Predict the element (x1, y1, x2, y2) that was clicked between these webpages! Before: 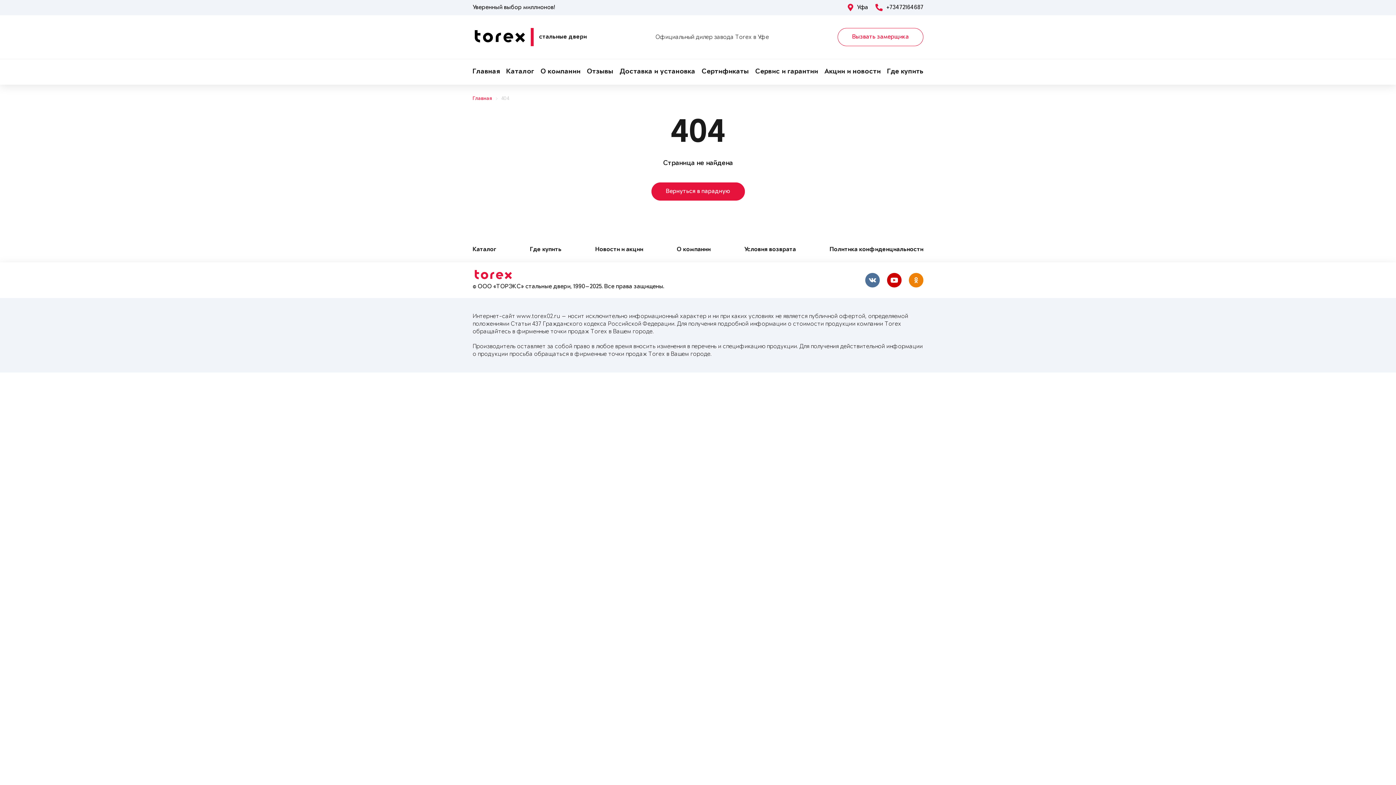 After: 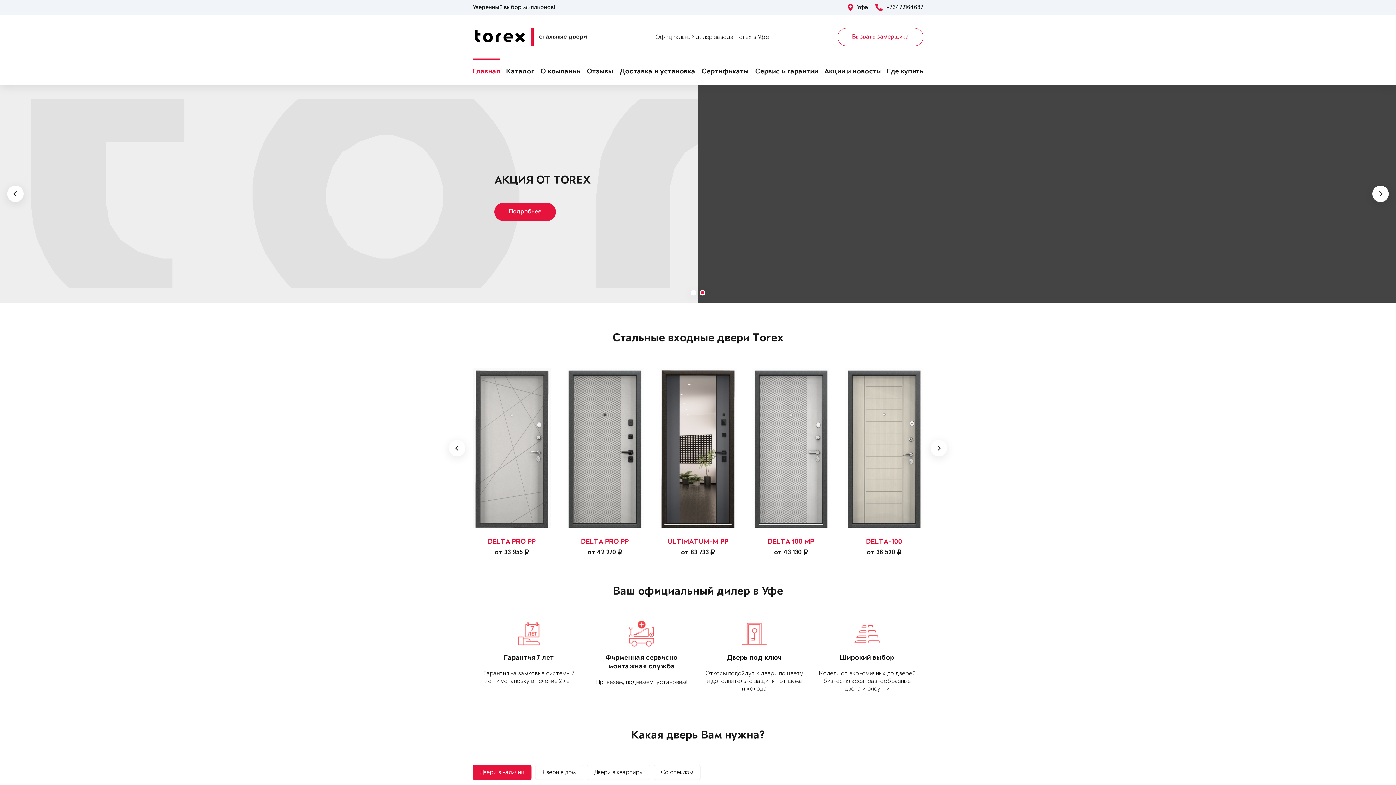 Action: label: Вернуться в парадную bbox: (651, 182, 744, 200)